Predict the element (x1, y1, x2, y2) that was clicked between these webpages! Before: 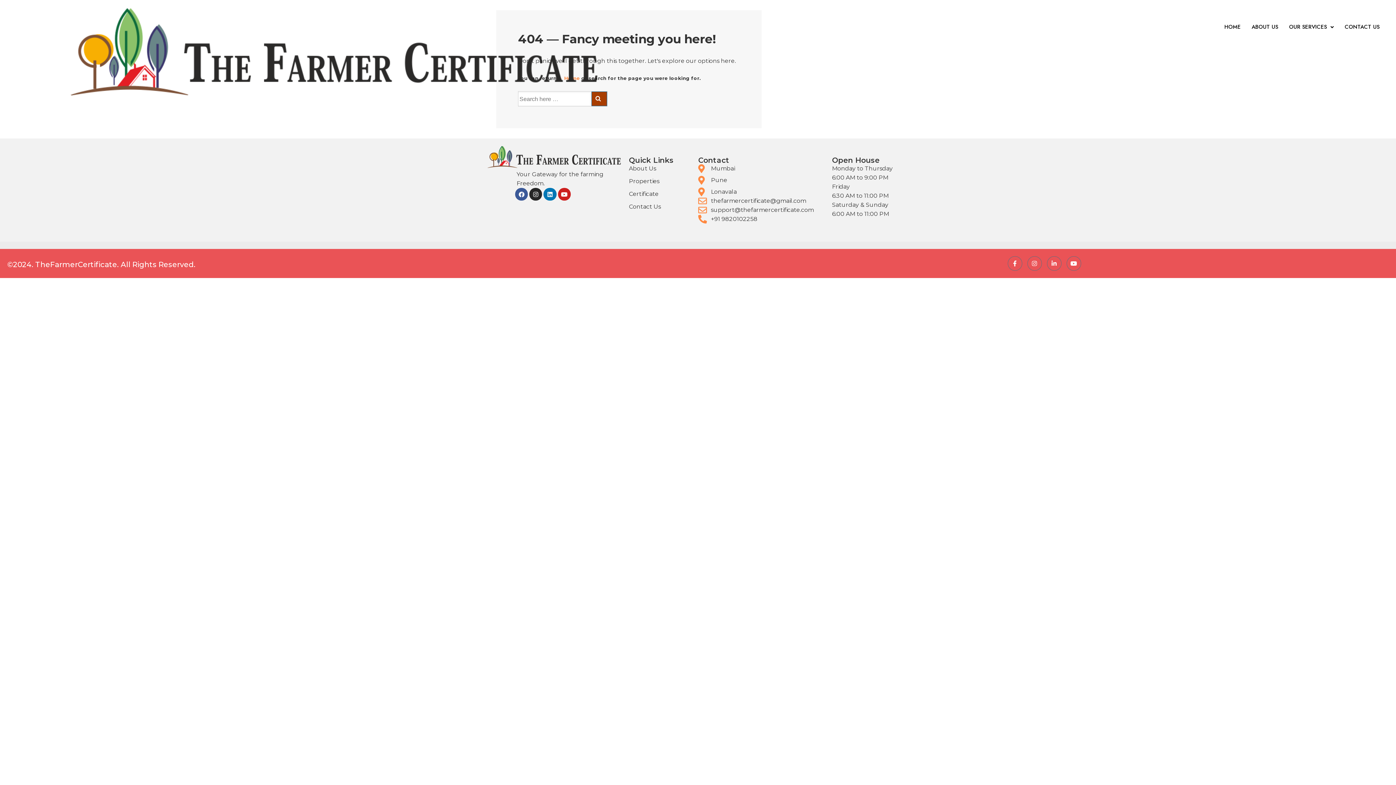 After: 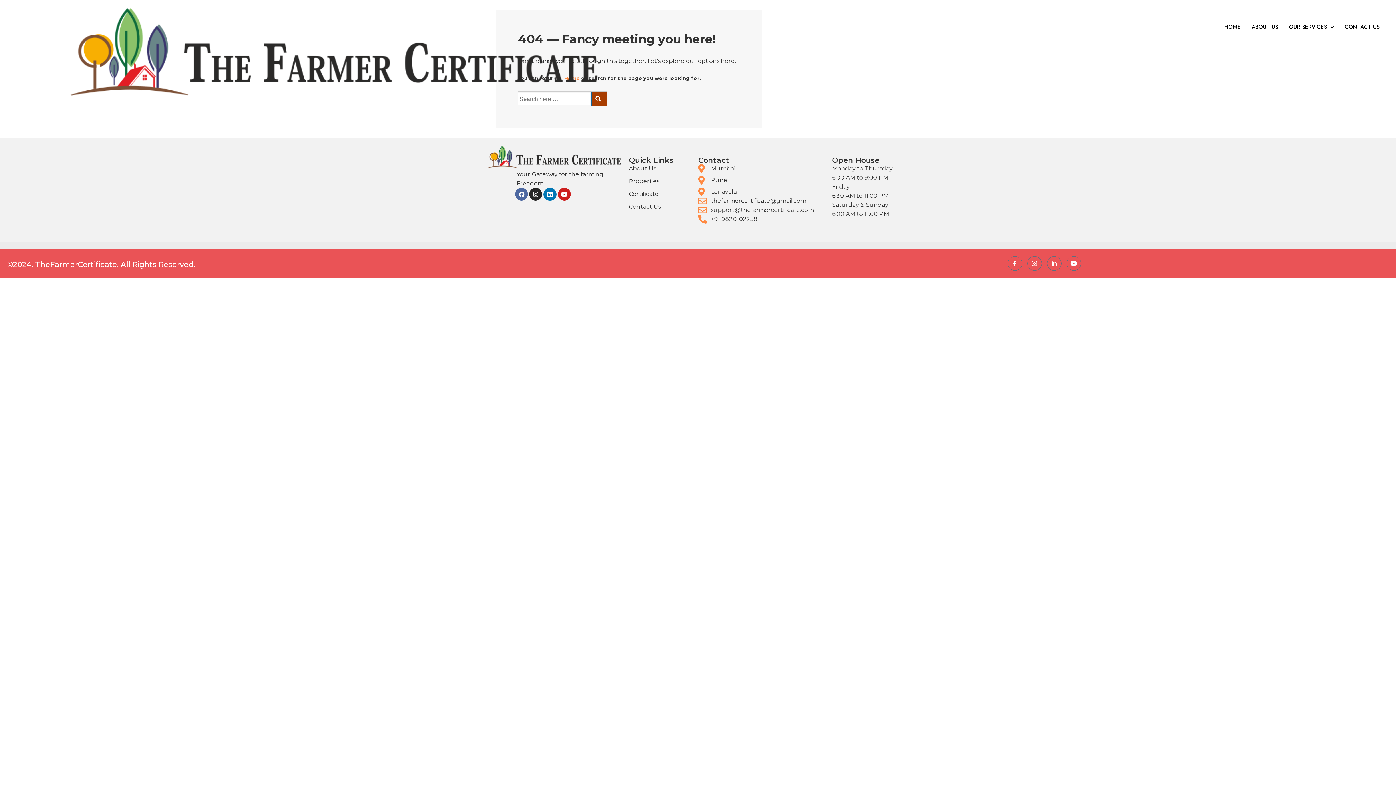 Action: bbox: (515, 188, 528, 200) label: Facebook